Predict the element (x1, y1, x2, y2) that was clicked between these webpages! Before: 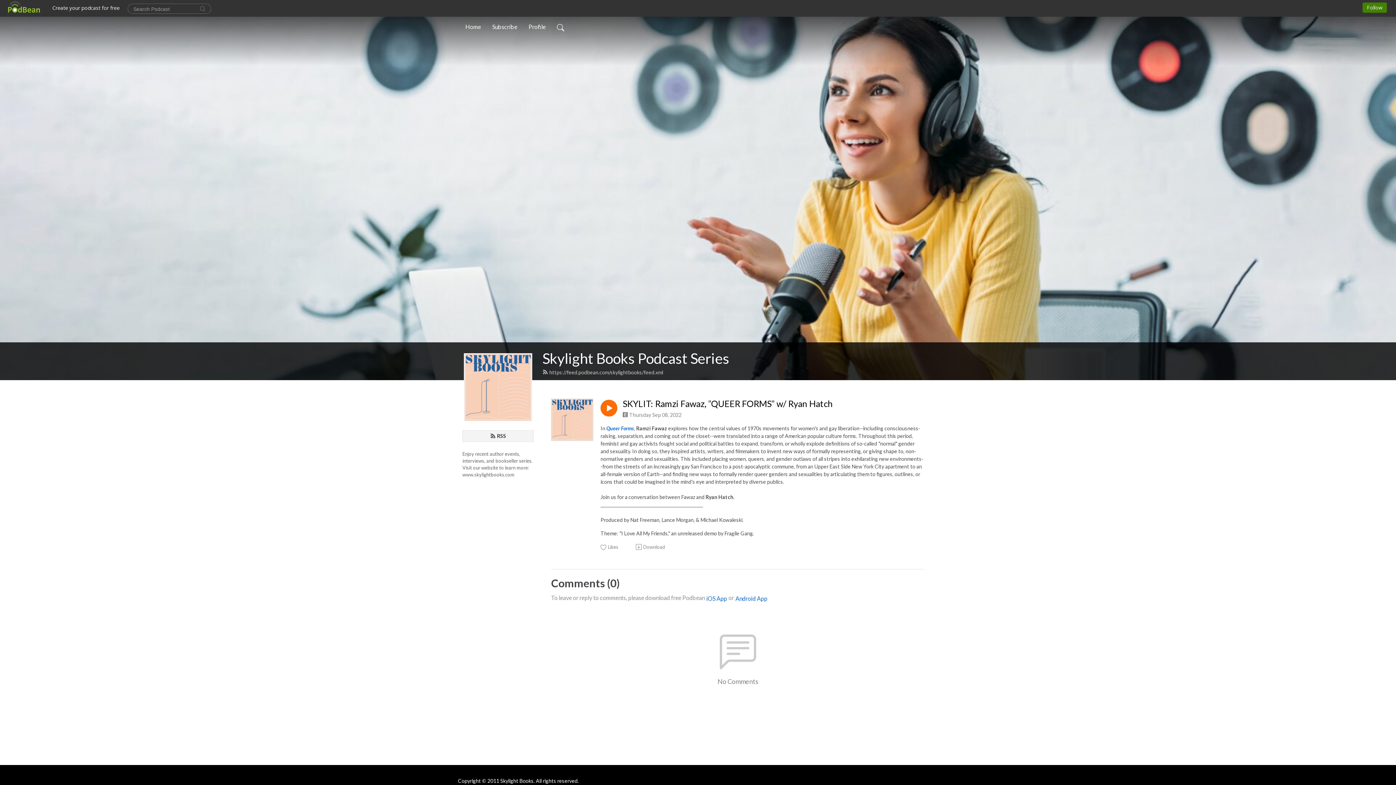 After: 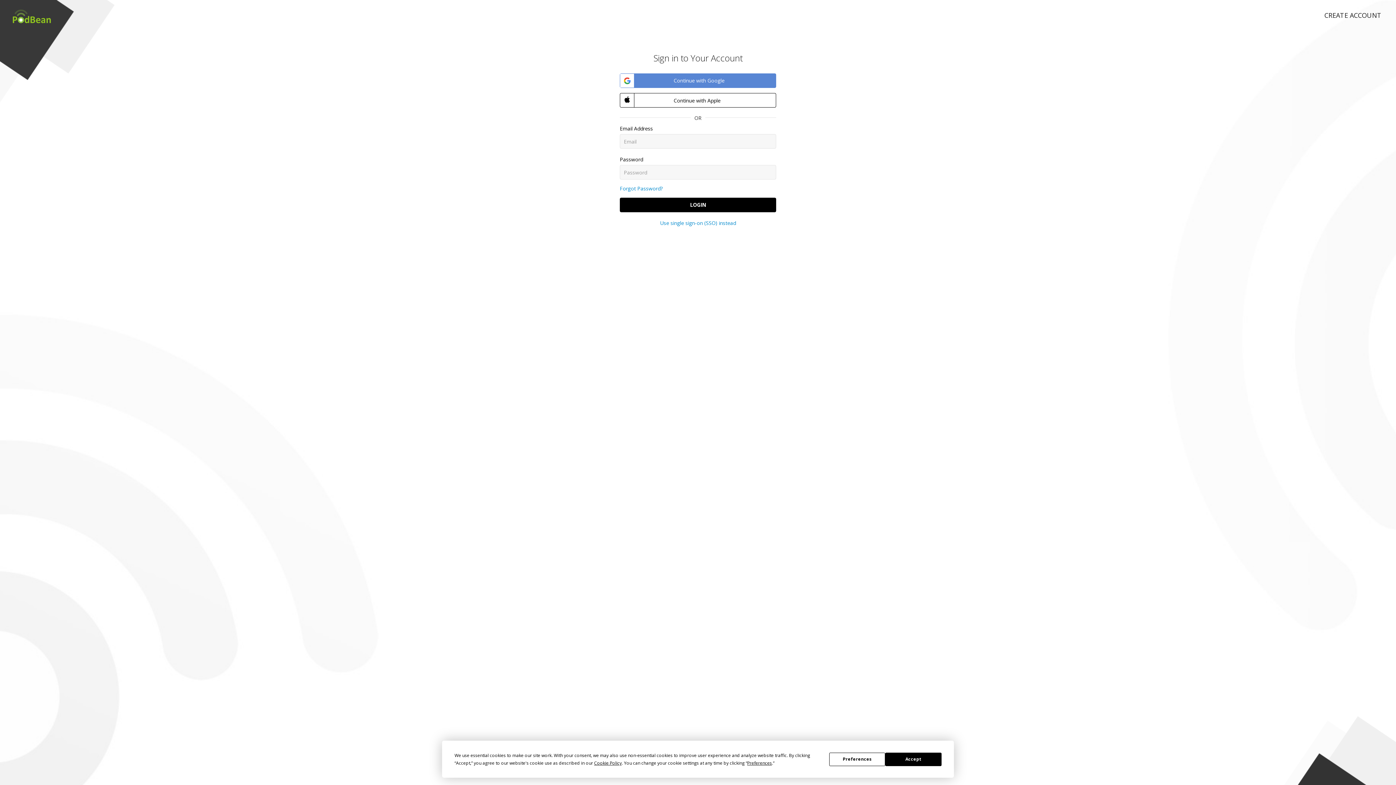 Action: bbox: (600, 543, 619, 550) label: Likes